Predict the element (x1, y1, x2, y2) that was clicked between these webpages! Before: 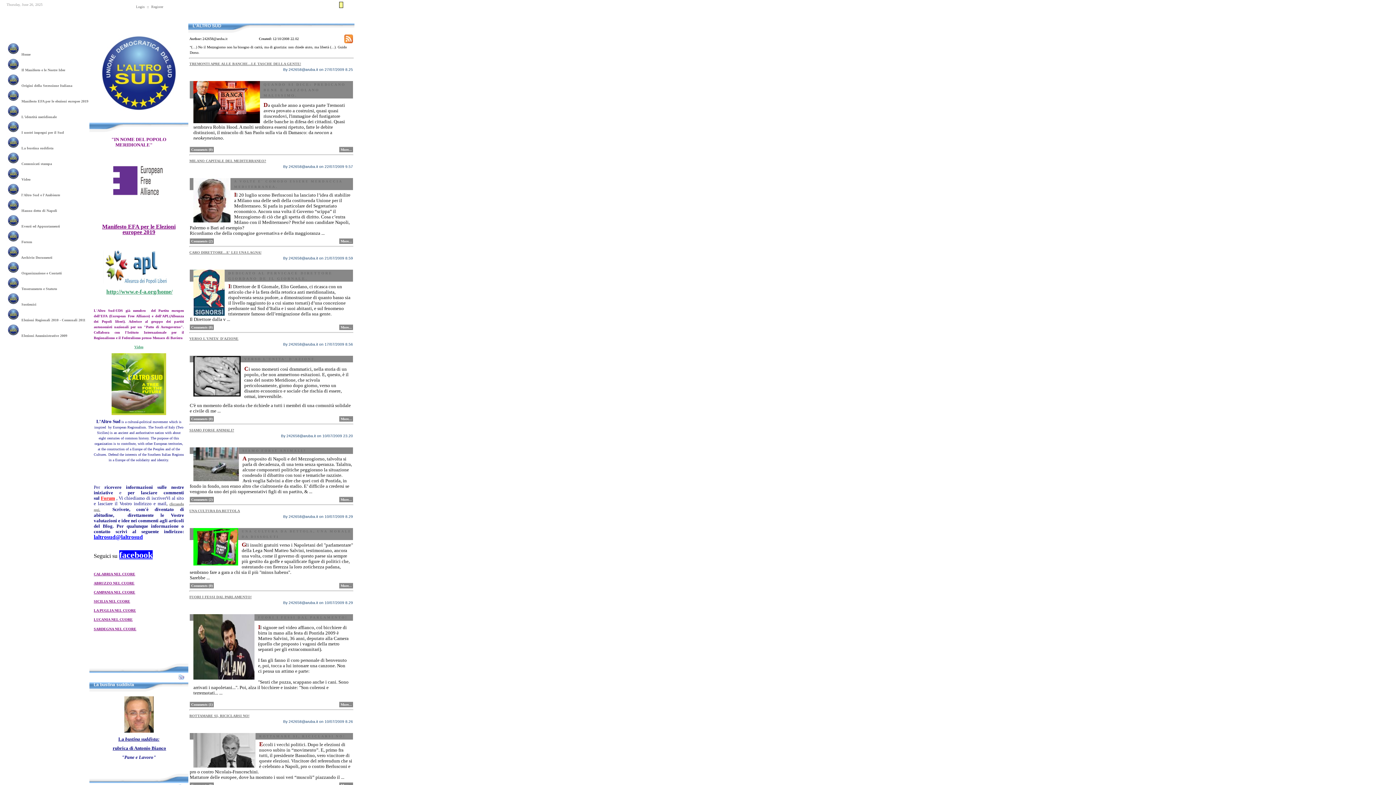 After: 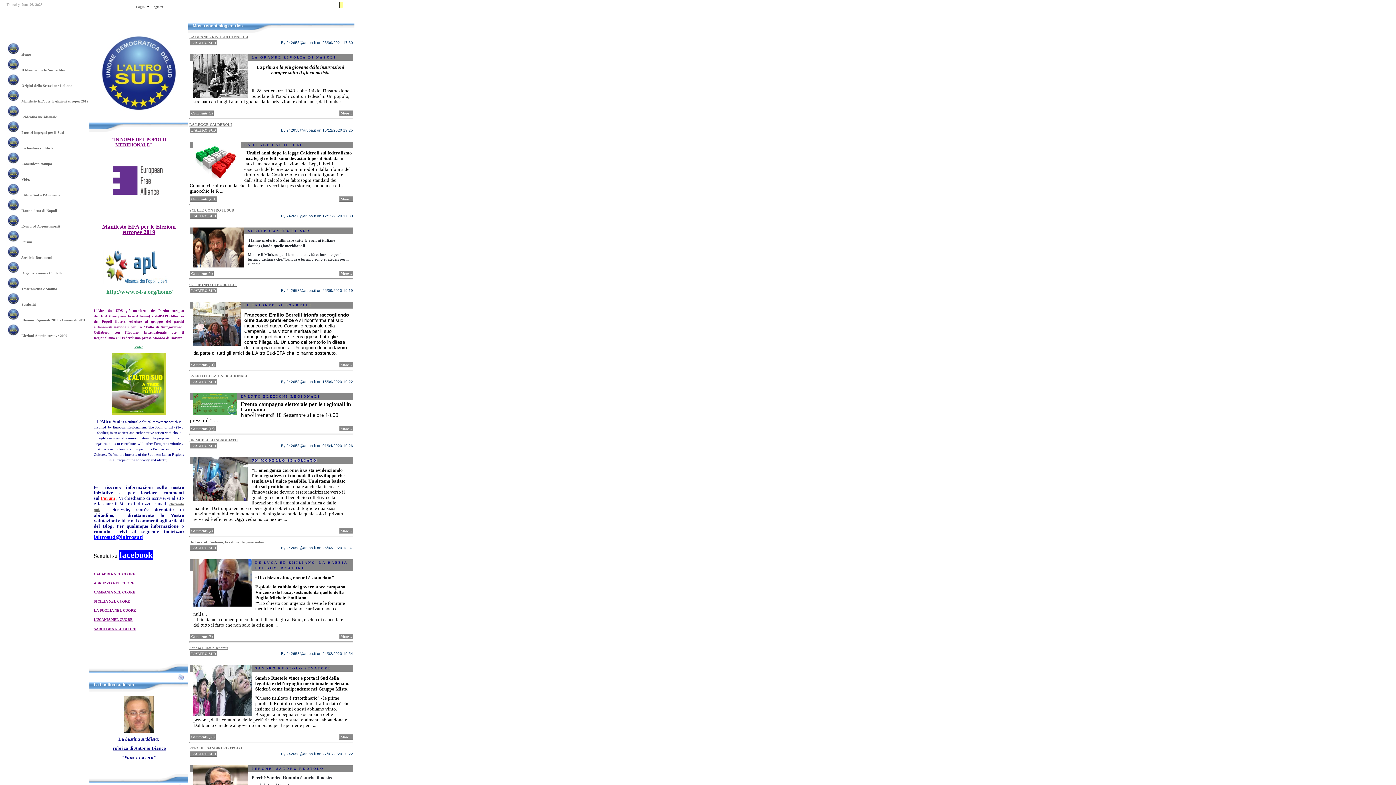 Action: bbox: (89, 119, 188, 123)